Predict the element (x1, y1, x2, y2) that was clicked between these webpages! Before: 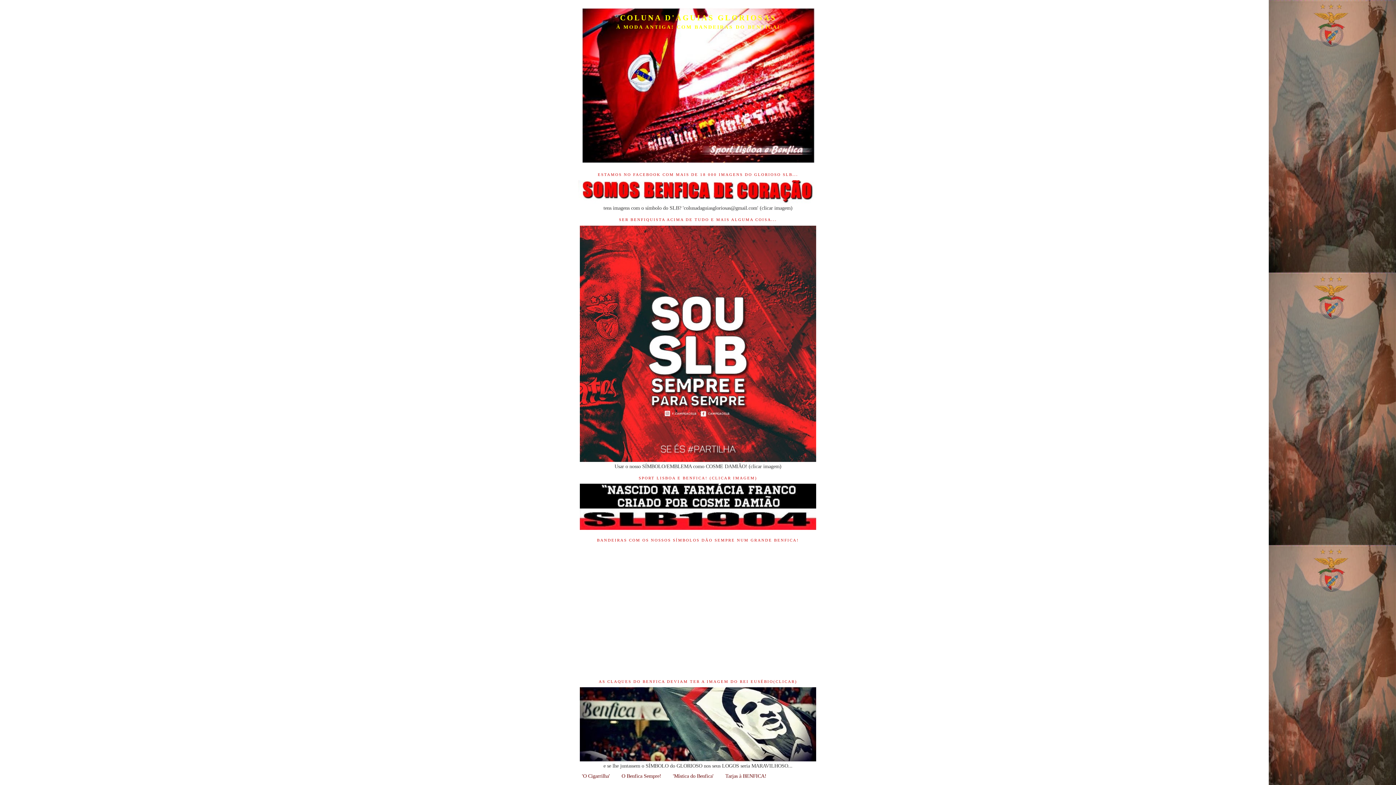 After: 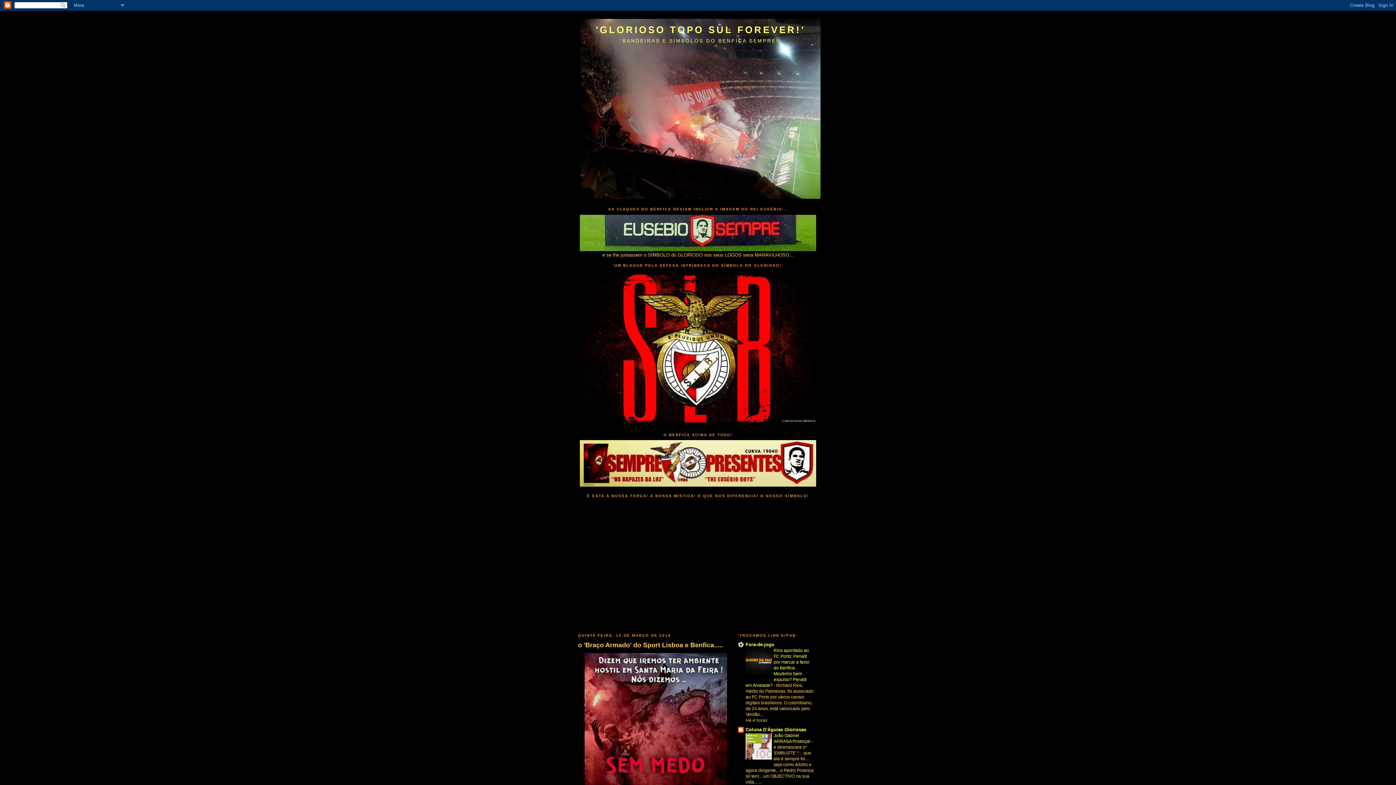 Action: bbox: (580, 757, 816, 762)